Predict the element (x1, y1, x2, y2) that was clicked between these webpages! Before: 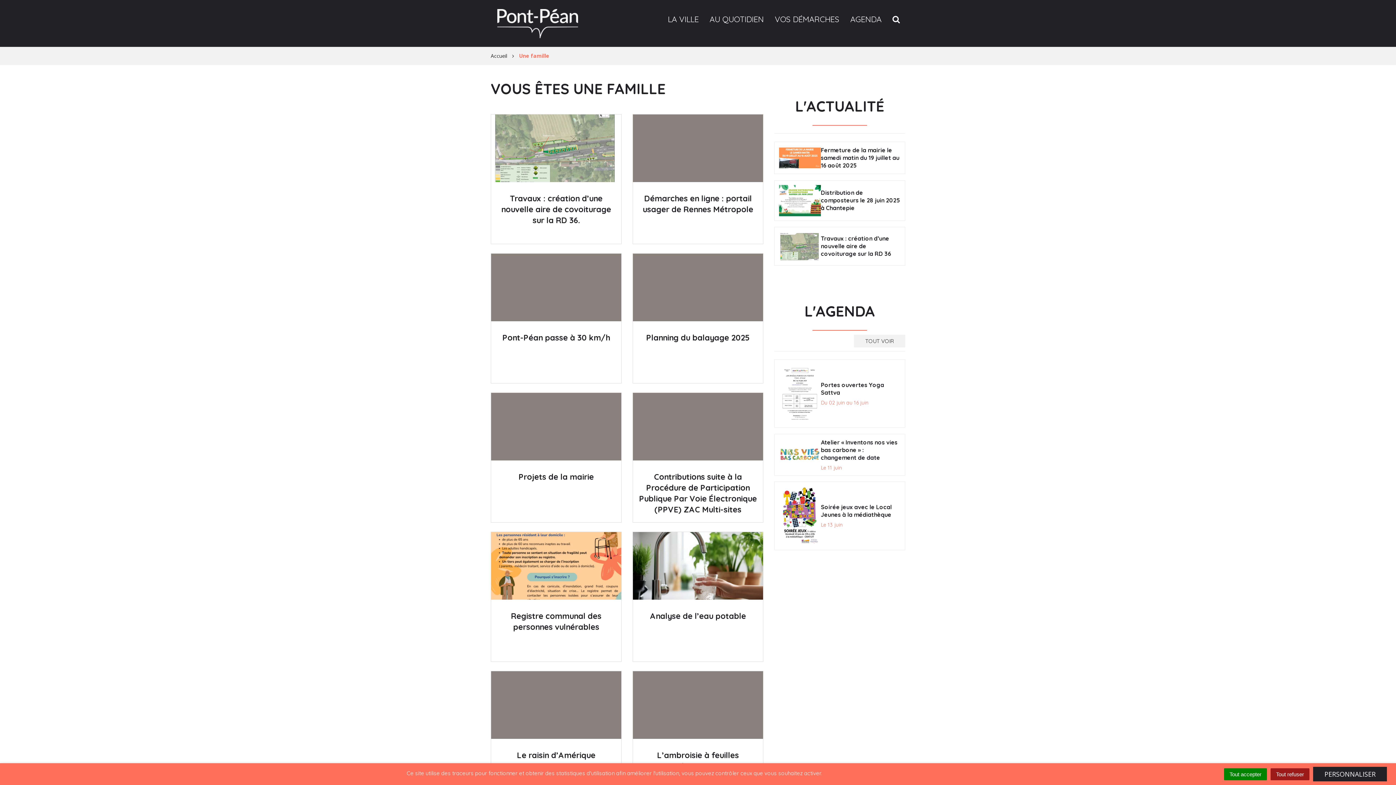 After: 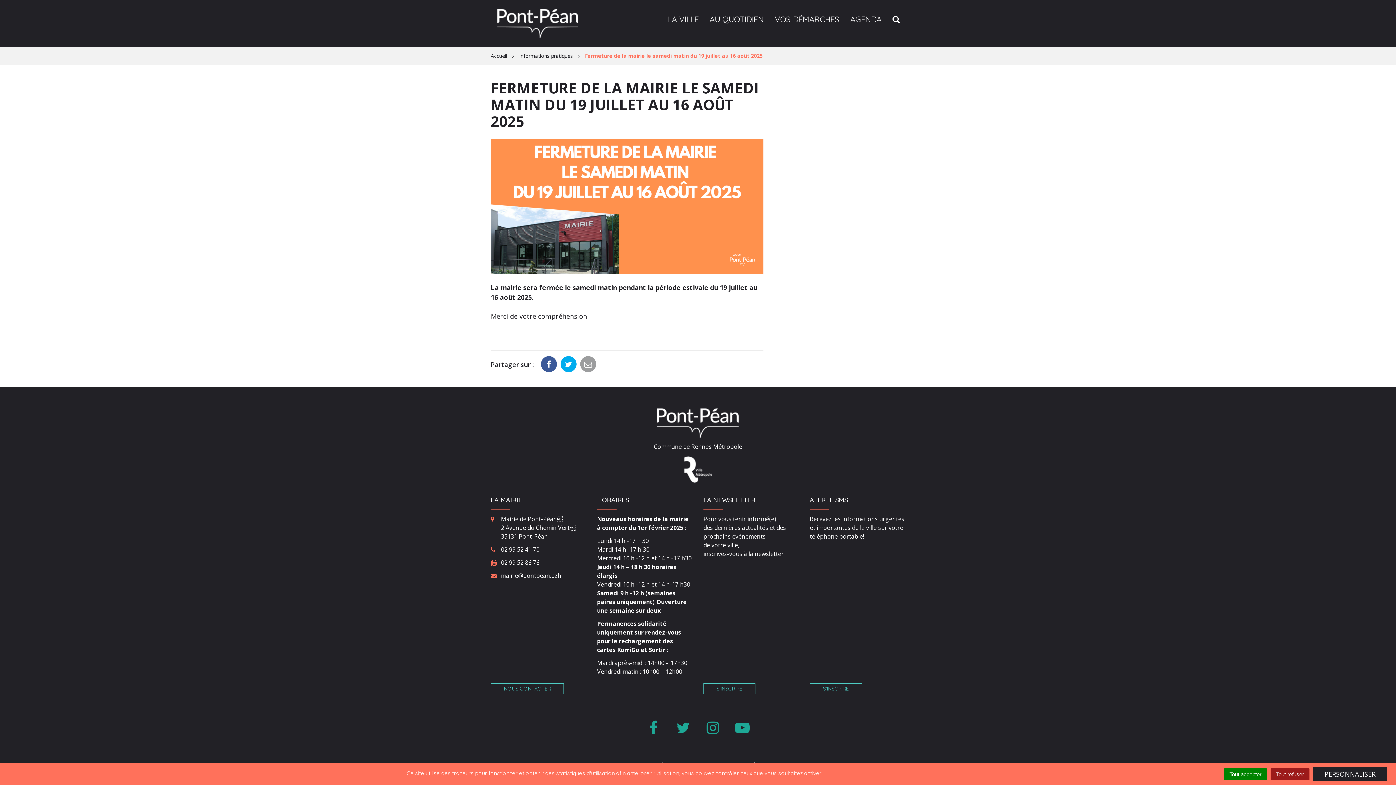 Action: label: Fermeture de la mairie le samedi matin du 19 juillet au 16 août 2025 bbox: (821, 146, 899, 169)